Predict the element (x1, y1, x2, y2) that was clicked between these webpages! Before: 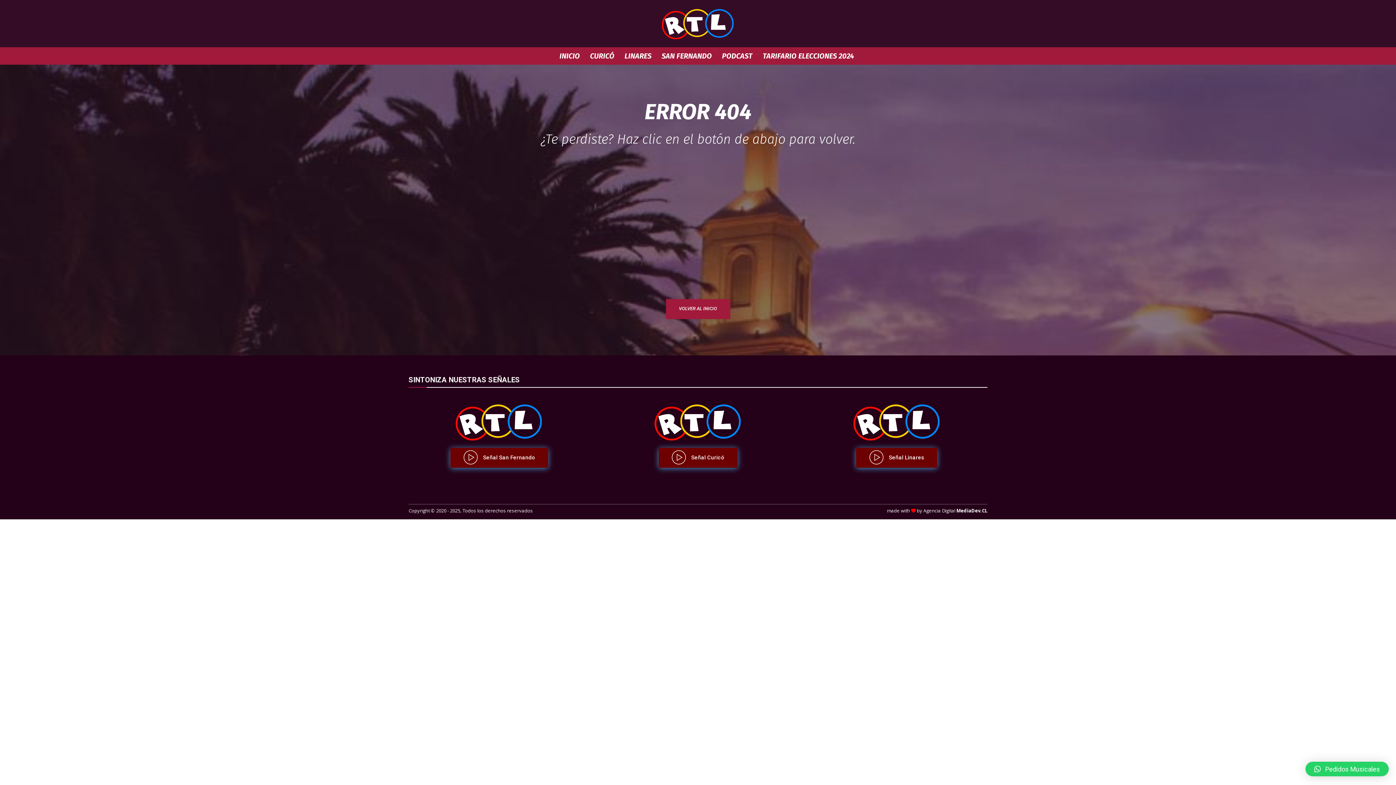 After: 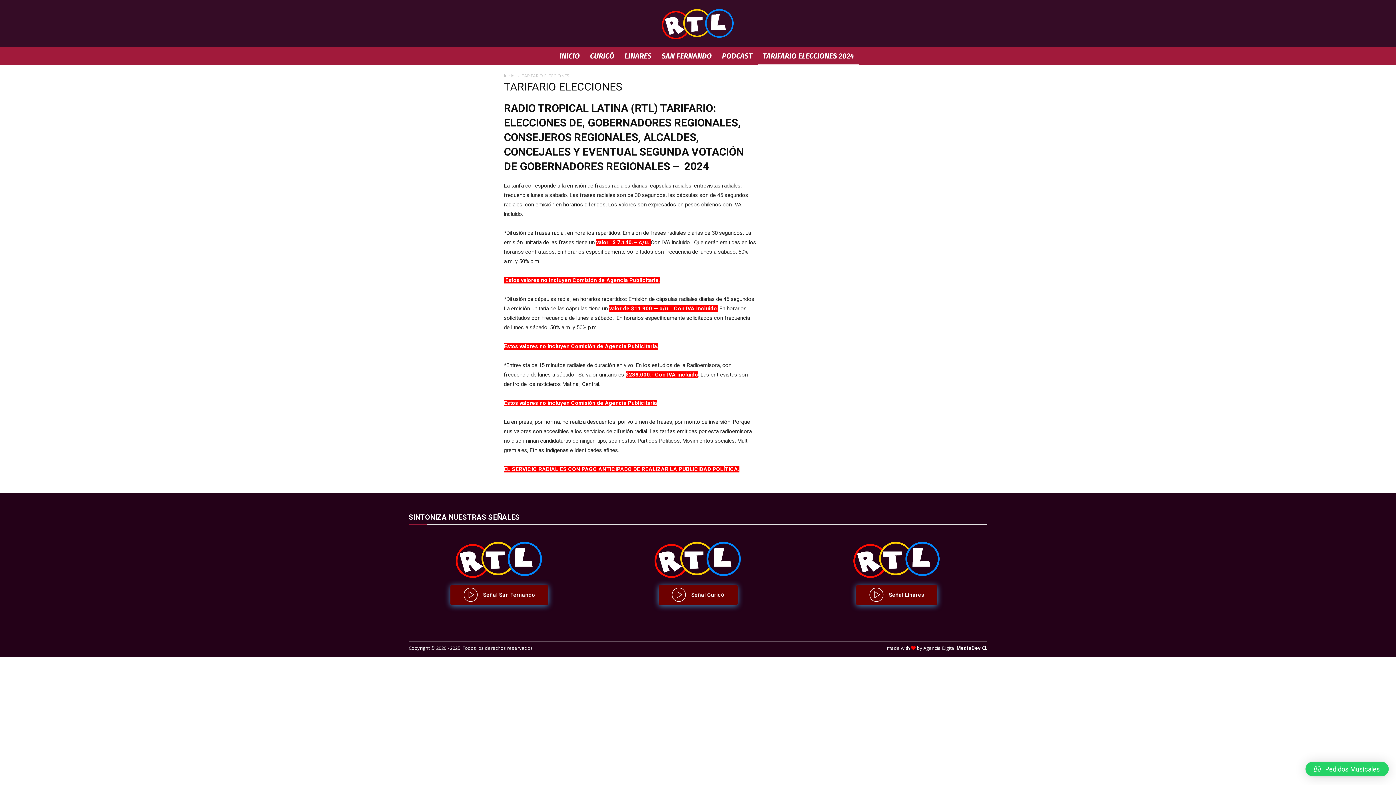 Action: bbox: (757, 47, 859, 64) label: TARIFARIO ELECCIONES 2024